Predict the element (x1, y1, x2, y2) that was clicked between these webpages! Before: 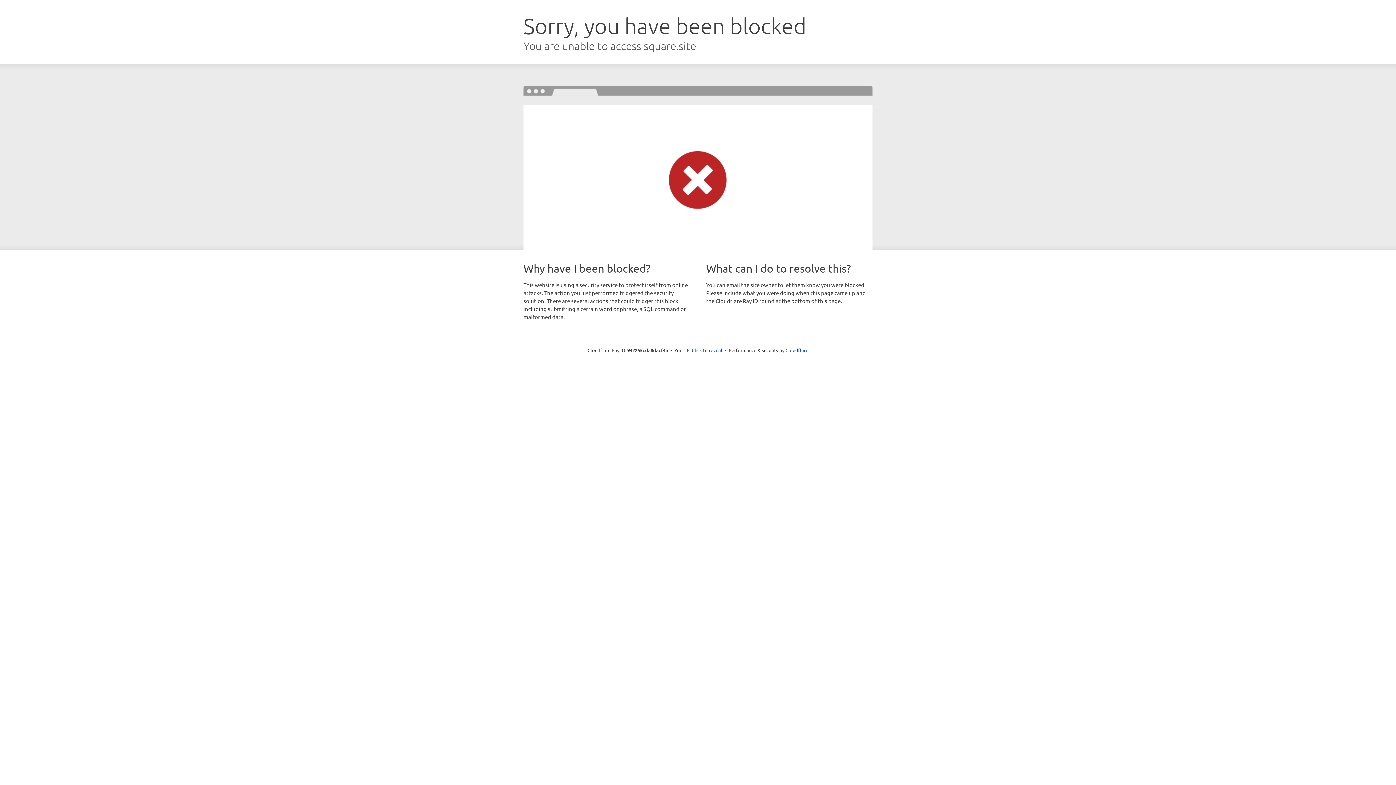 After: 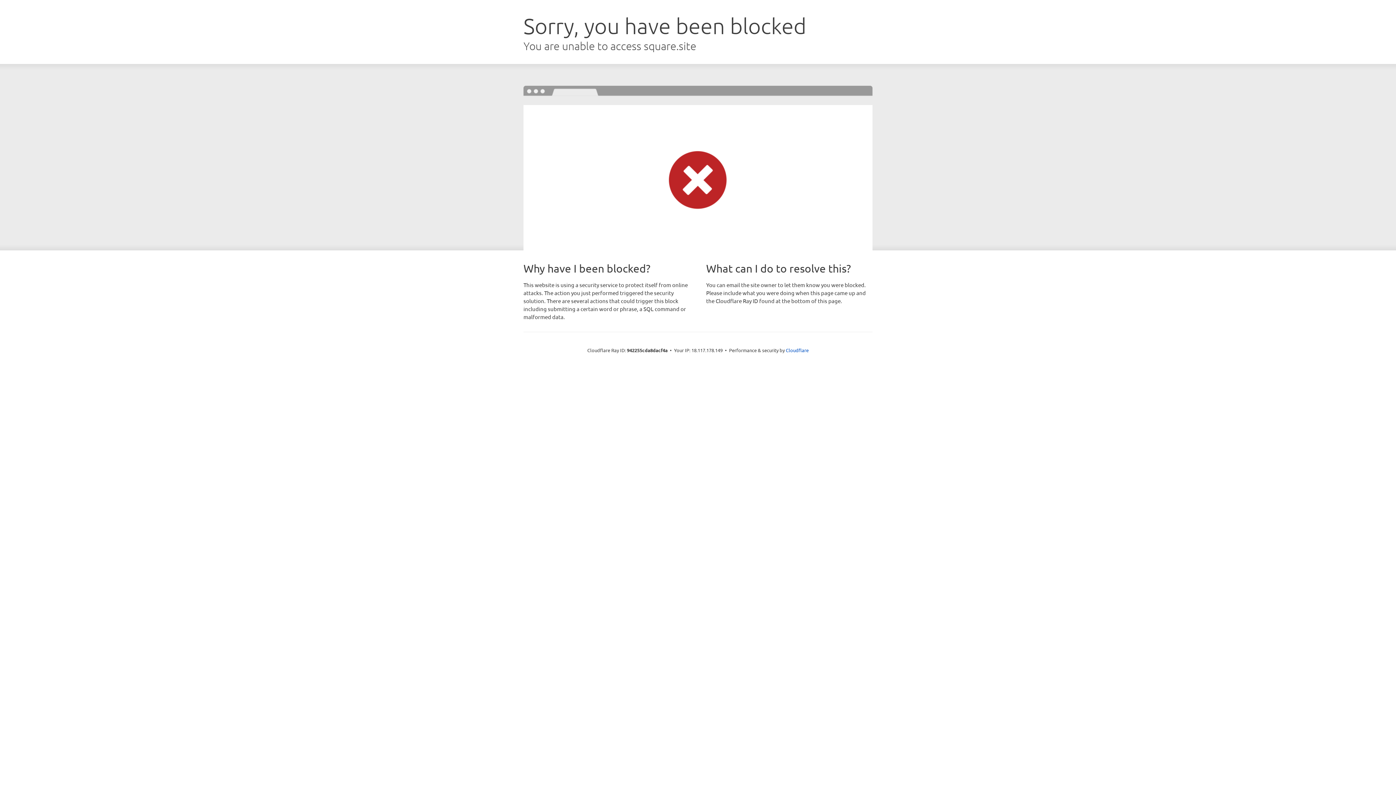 Action: bbox: (692, 346, 722, 353) label: Click to reveal